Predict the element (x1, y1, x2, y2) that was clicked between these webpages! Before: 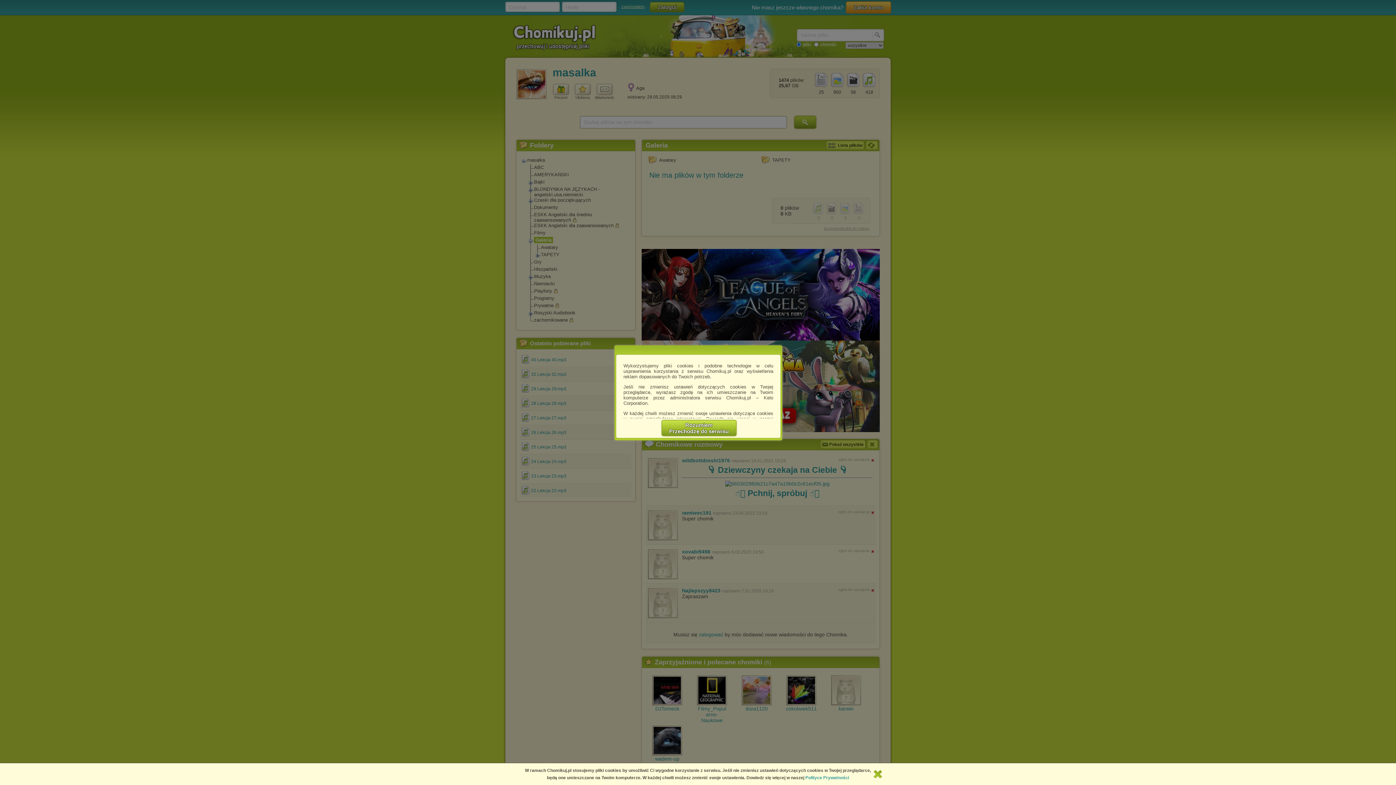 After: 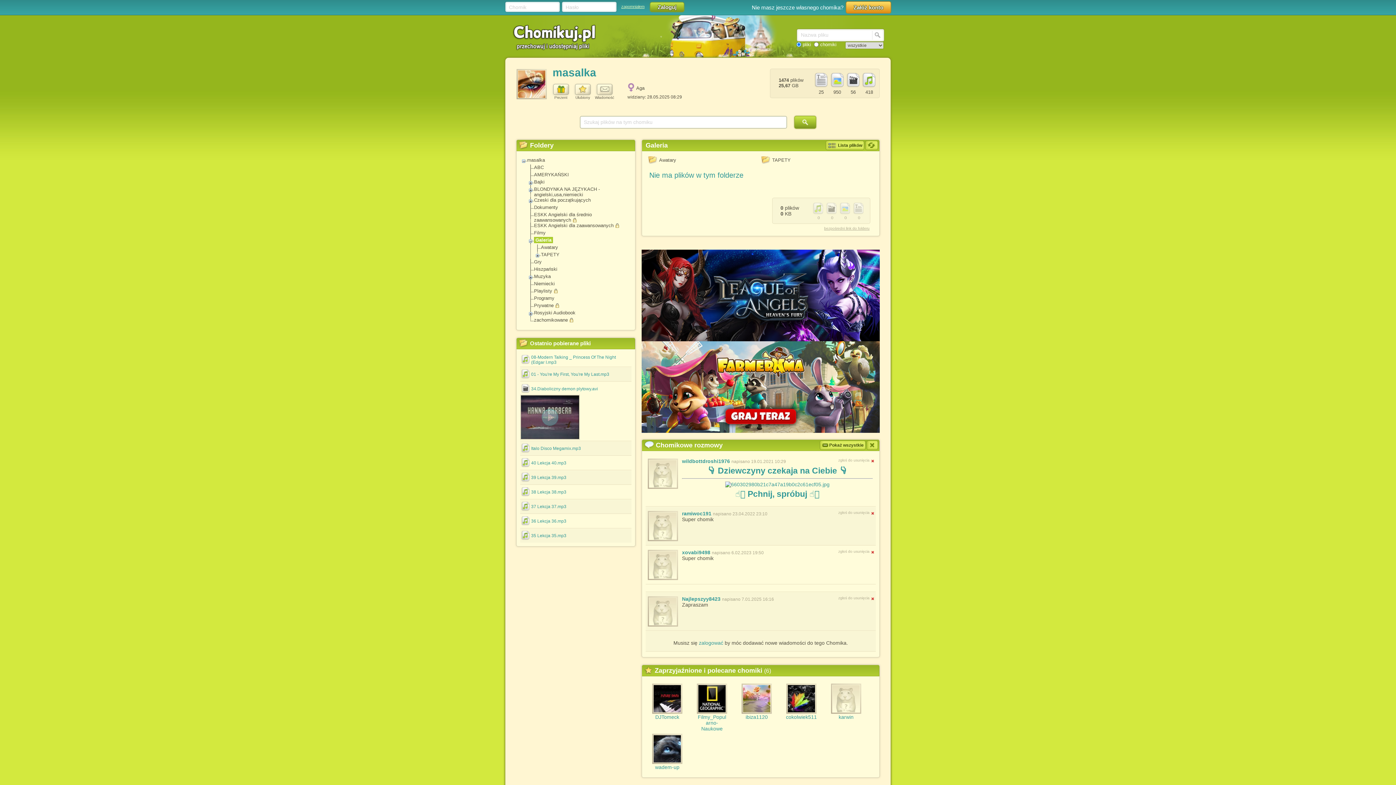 Action: label: Rozumiem
Przechodzę do serwisu bbox: (661, 420, 736, 436)